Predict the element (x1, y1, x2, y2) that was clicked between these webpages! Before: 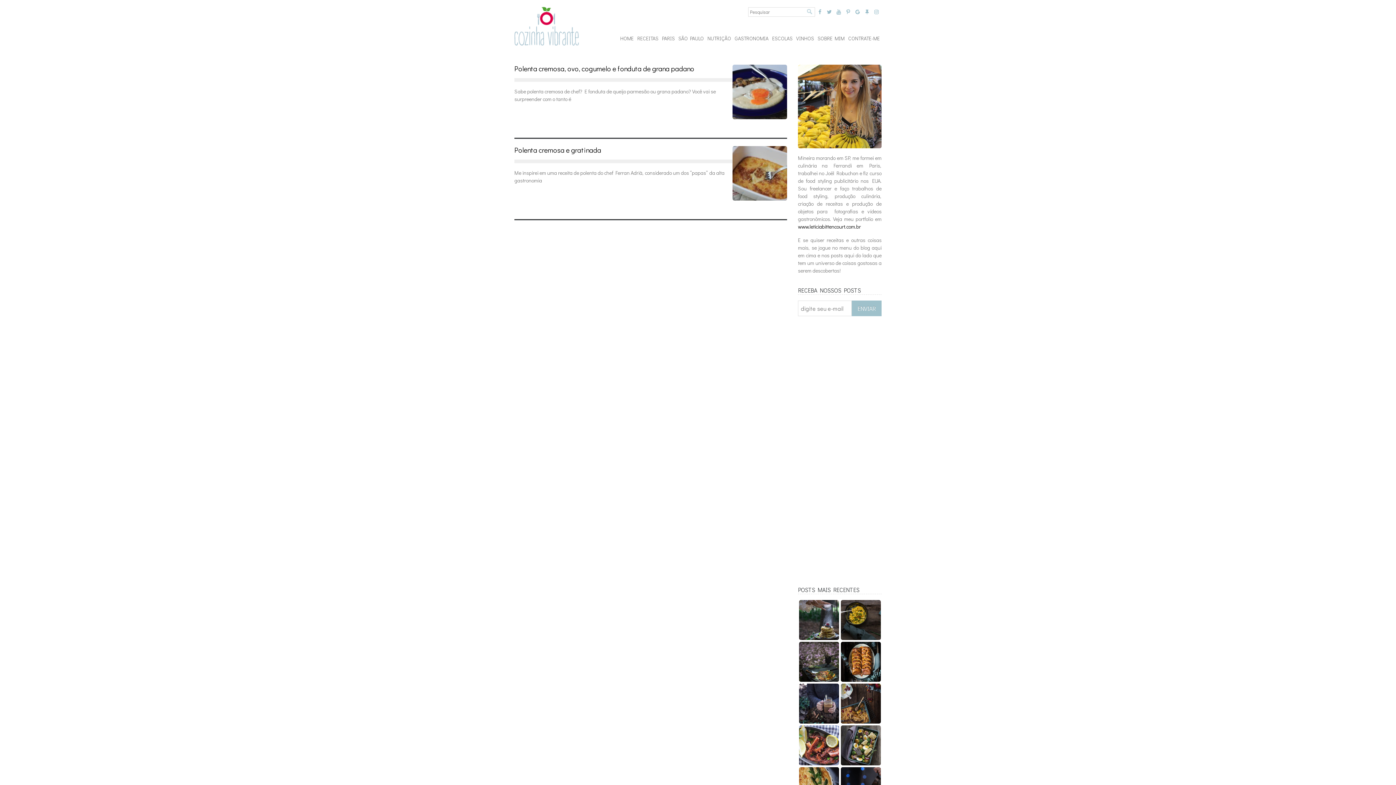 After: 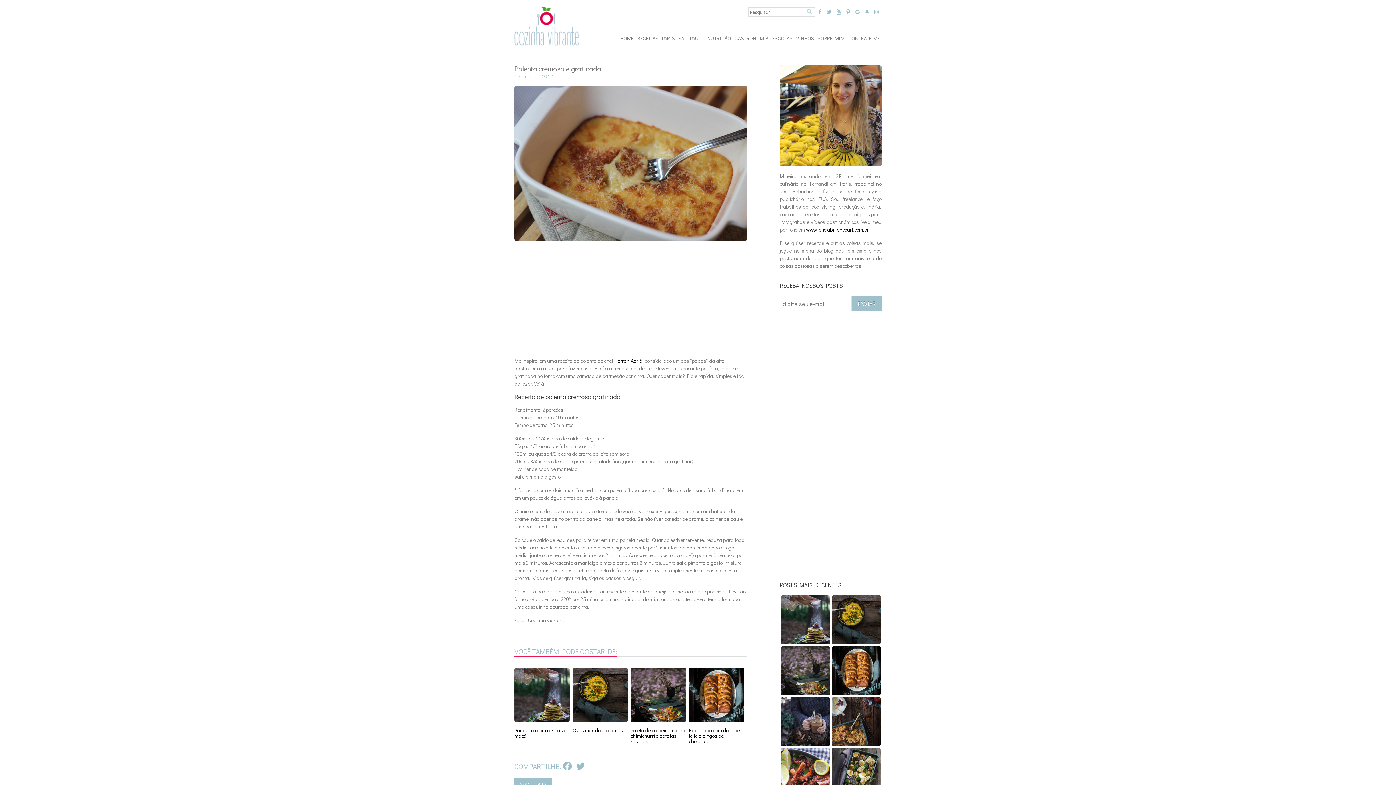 Action: bbox: (514, 145, 601, 154) label: Polenta cremosa e gratinada